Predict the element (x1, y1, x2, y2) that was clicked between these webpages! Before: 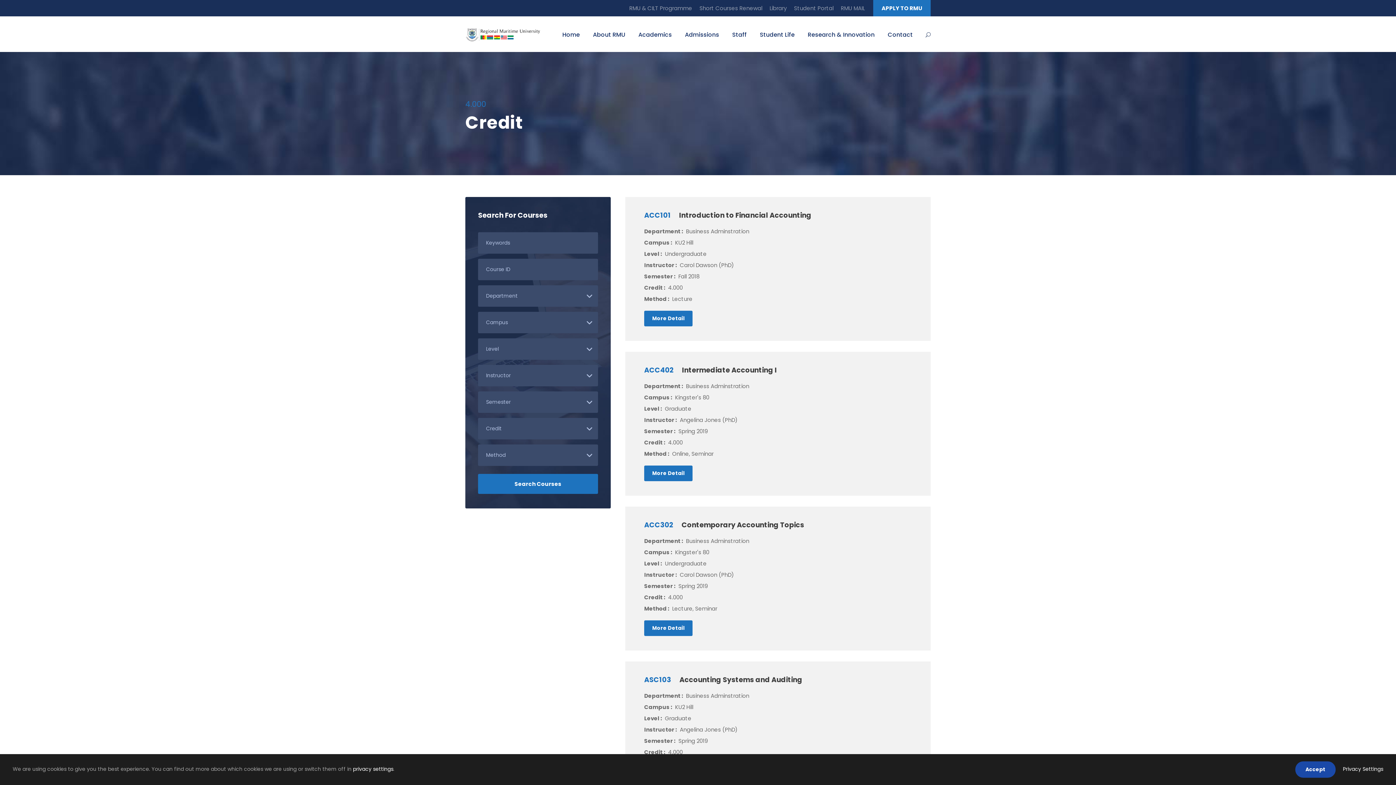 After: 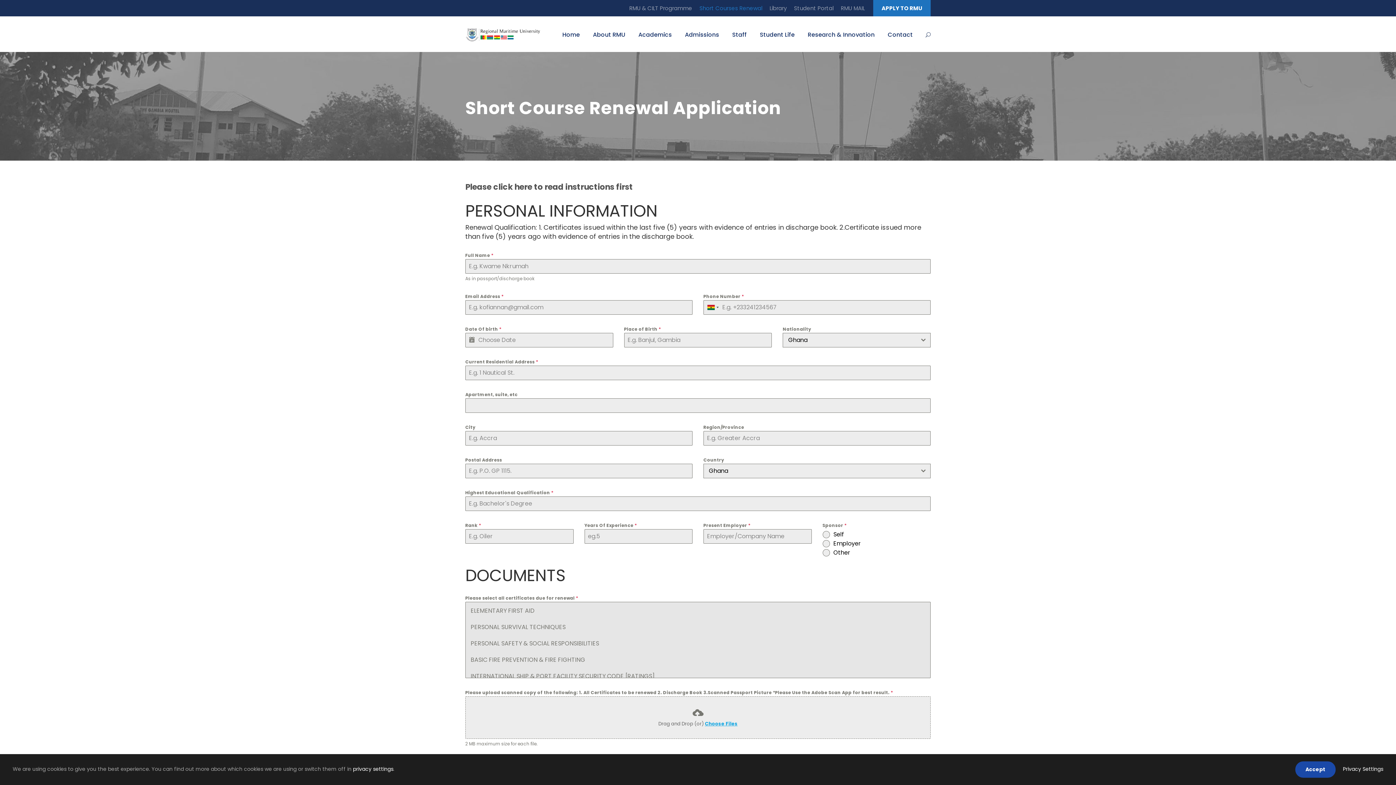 Action: label: Short Courses Renewal bbox: (699, 4, 762, 15)